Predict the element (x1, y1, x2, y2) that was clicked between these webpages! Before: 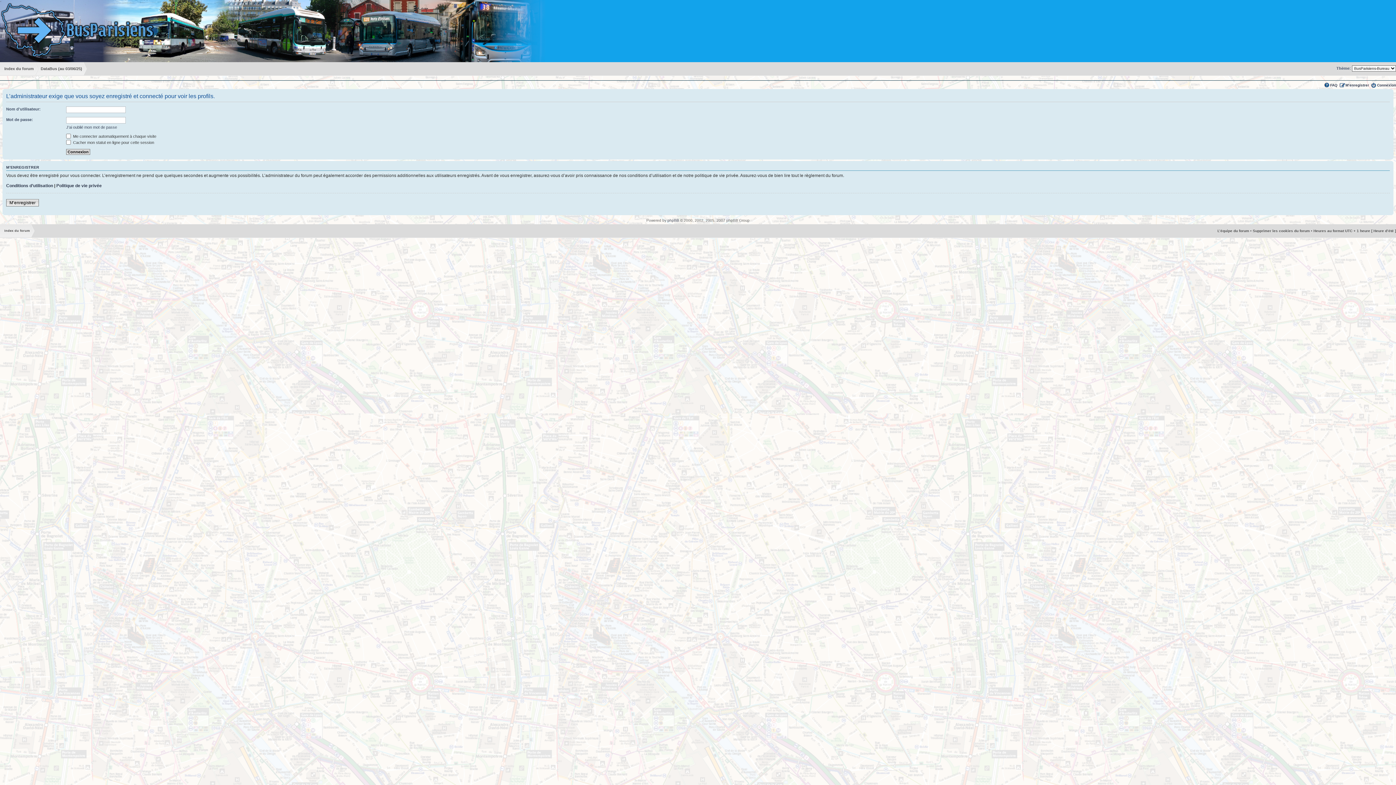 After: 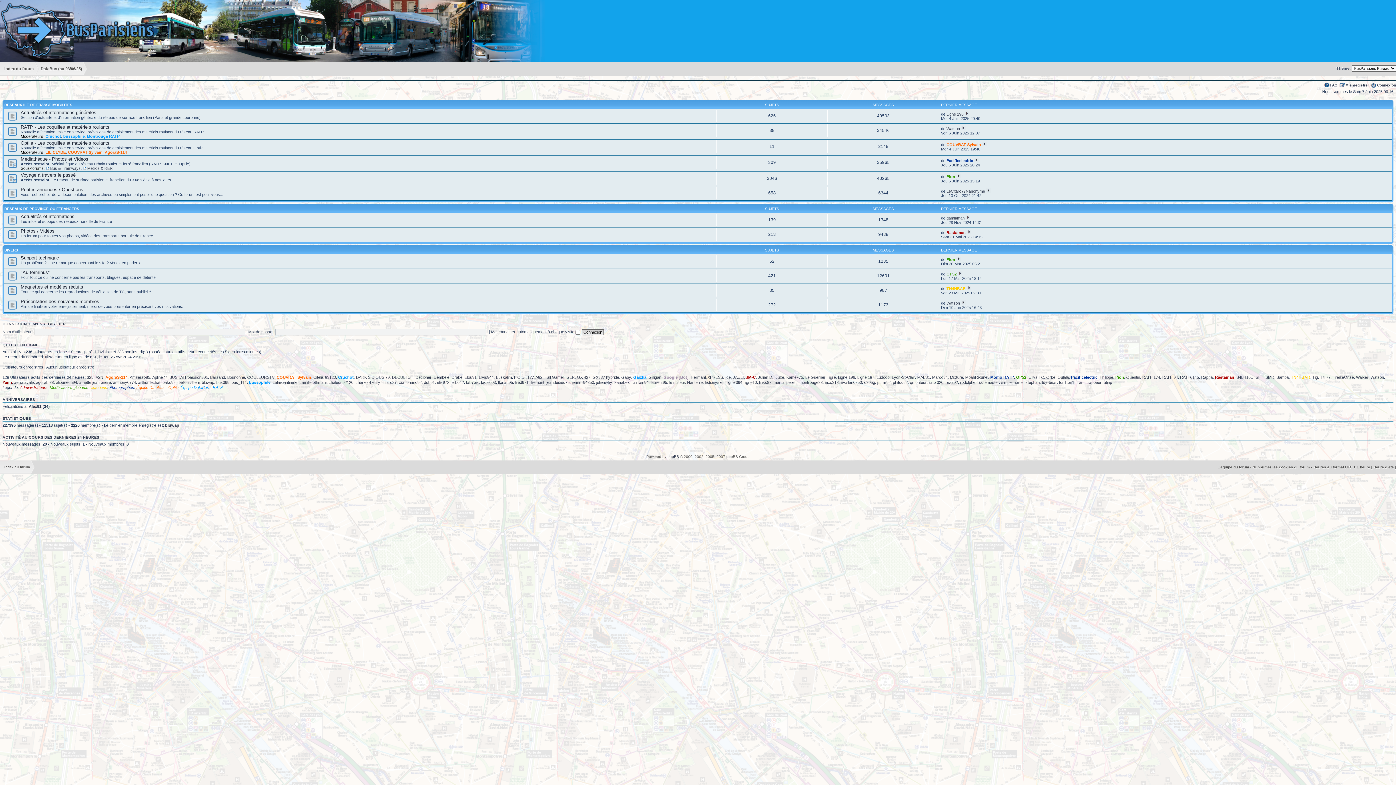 Action: bbox: (0, 62, 38, 75) label: Index du forum